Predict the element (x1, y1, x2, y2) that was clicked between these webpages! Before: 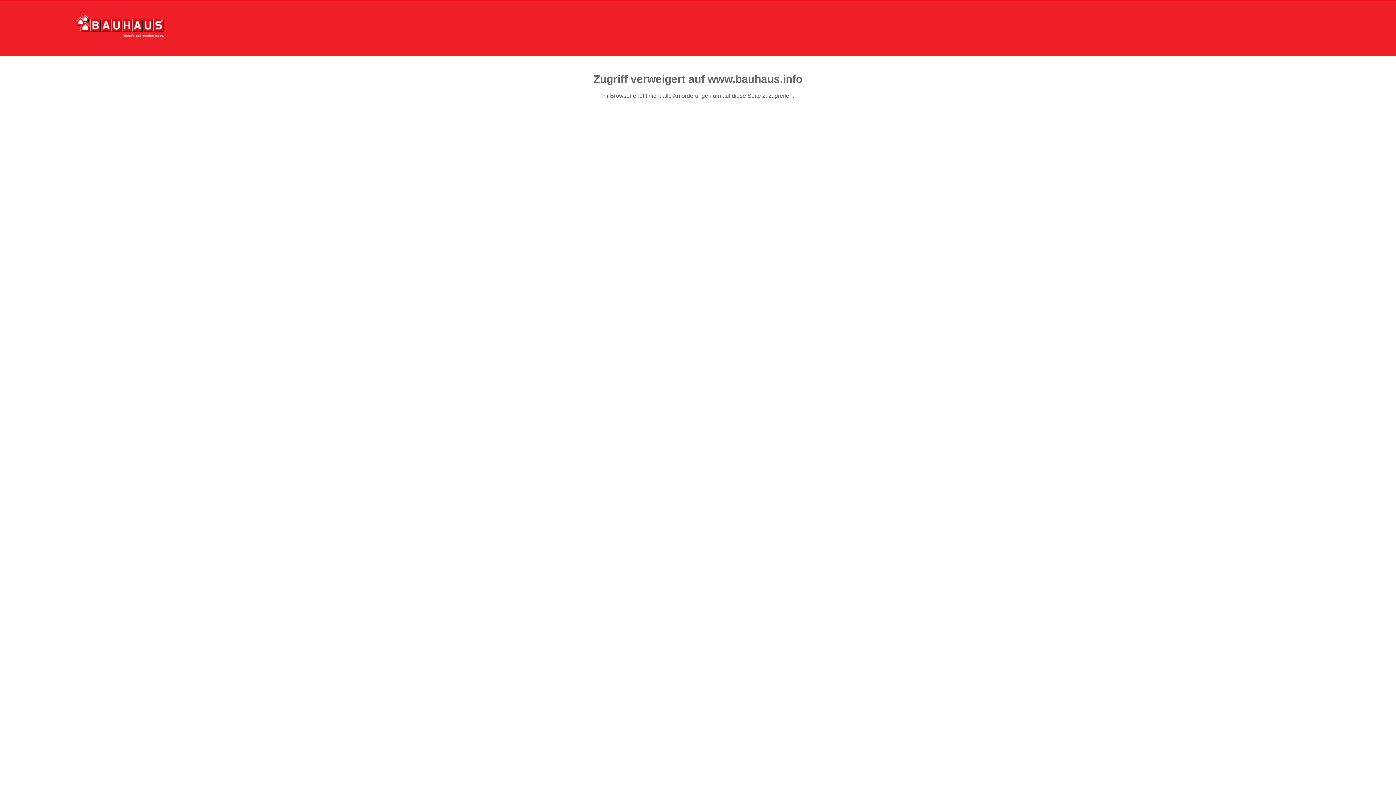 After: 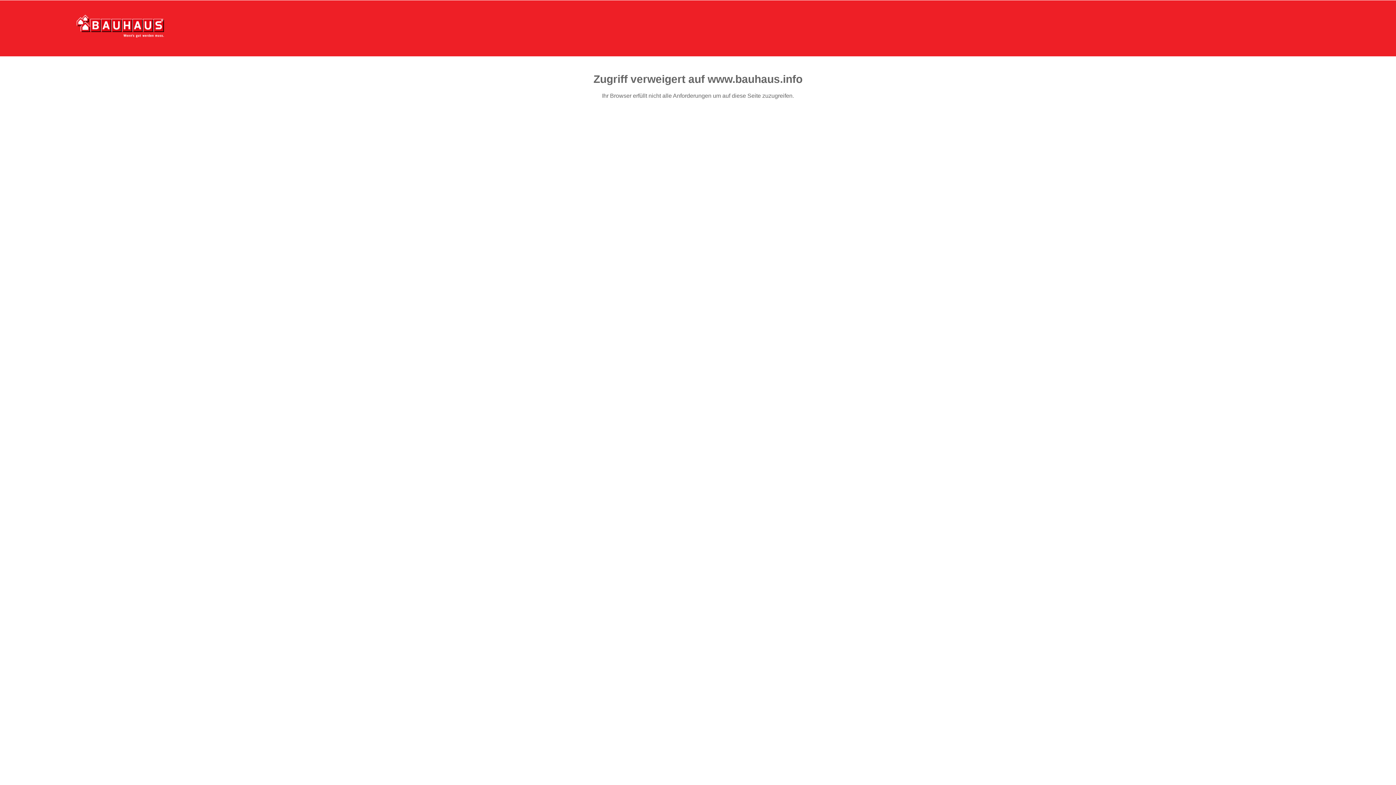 Action: bbox: (76, 15, 164, 37)